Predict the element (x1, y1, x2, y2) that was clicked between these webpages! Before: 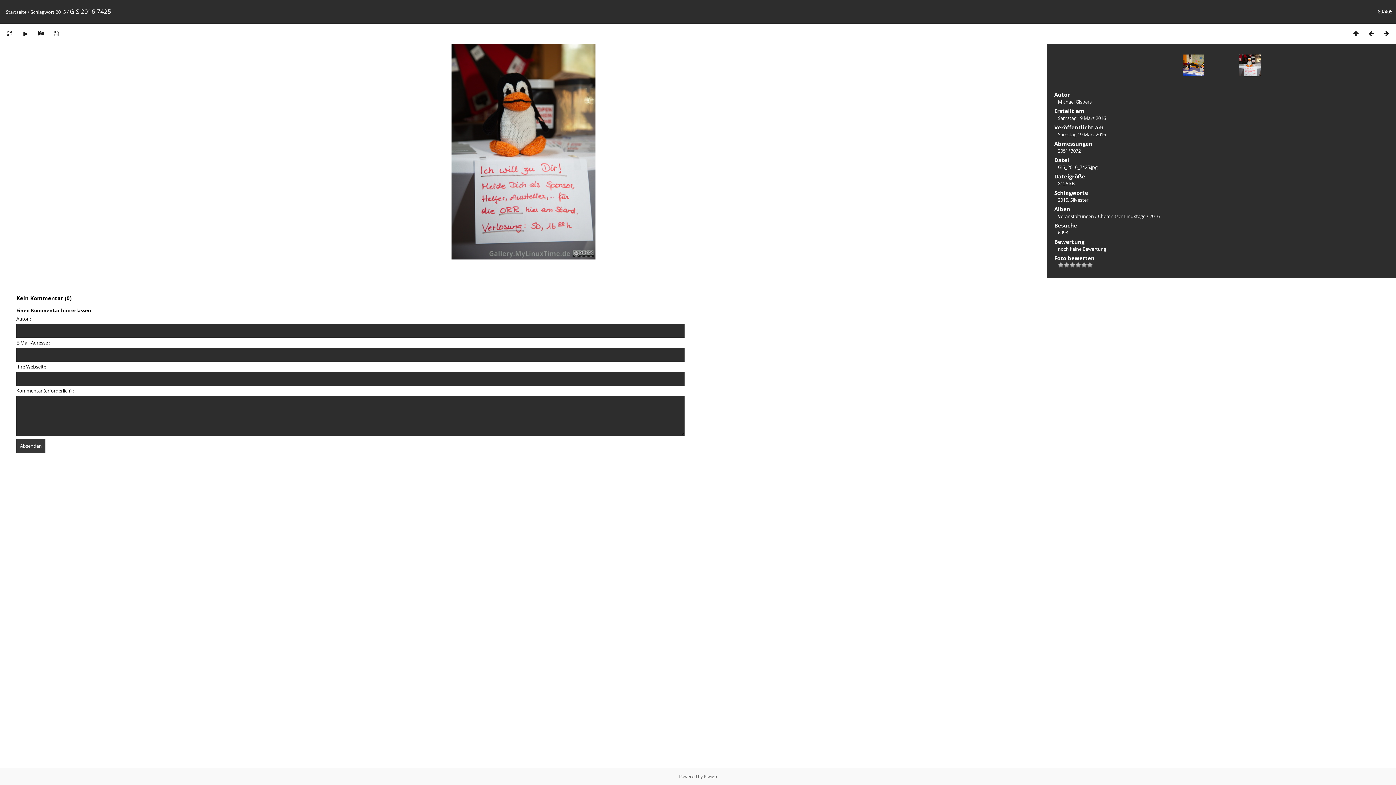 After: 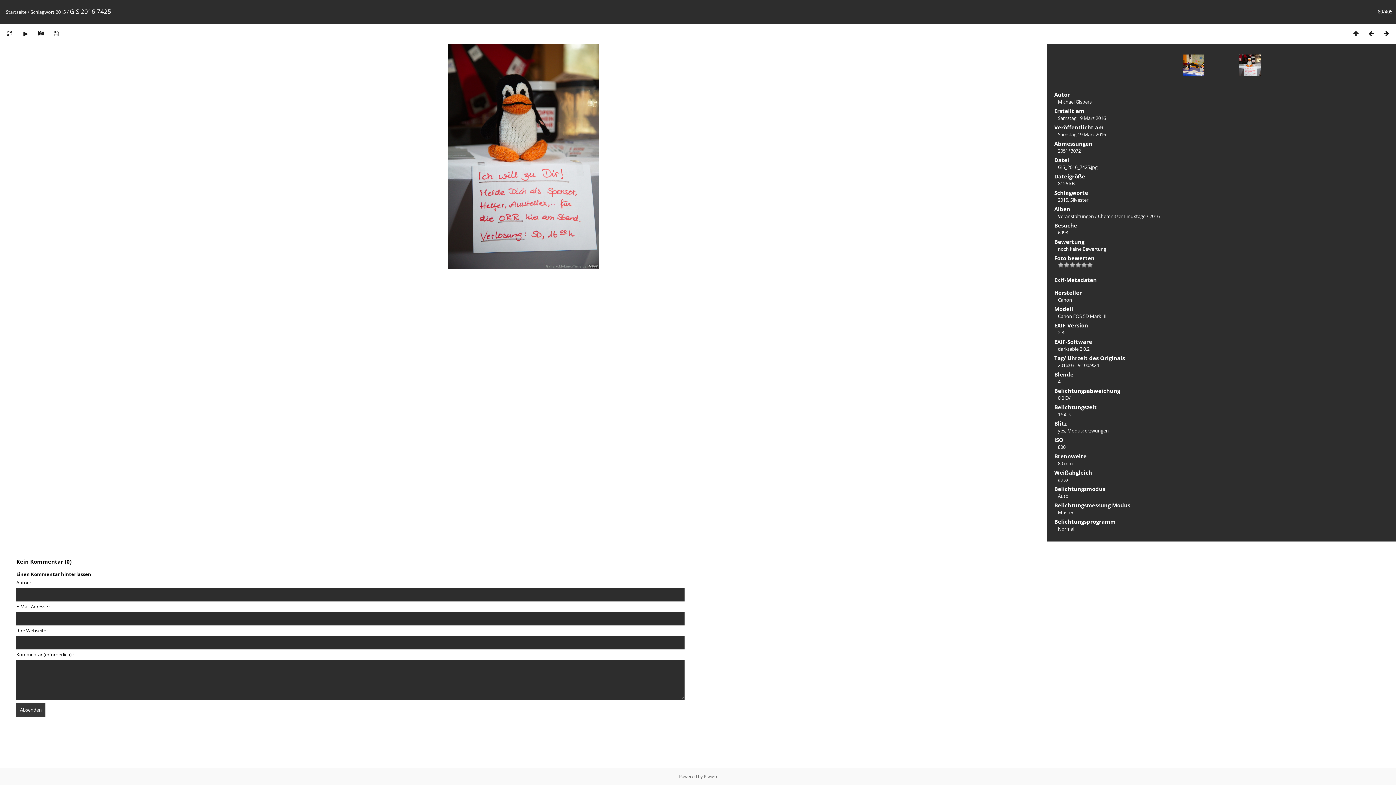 Action: bbox: (33, 29, 48, 37)